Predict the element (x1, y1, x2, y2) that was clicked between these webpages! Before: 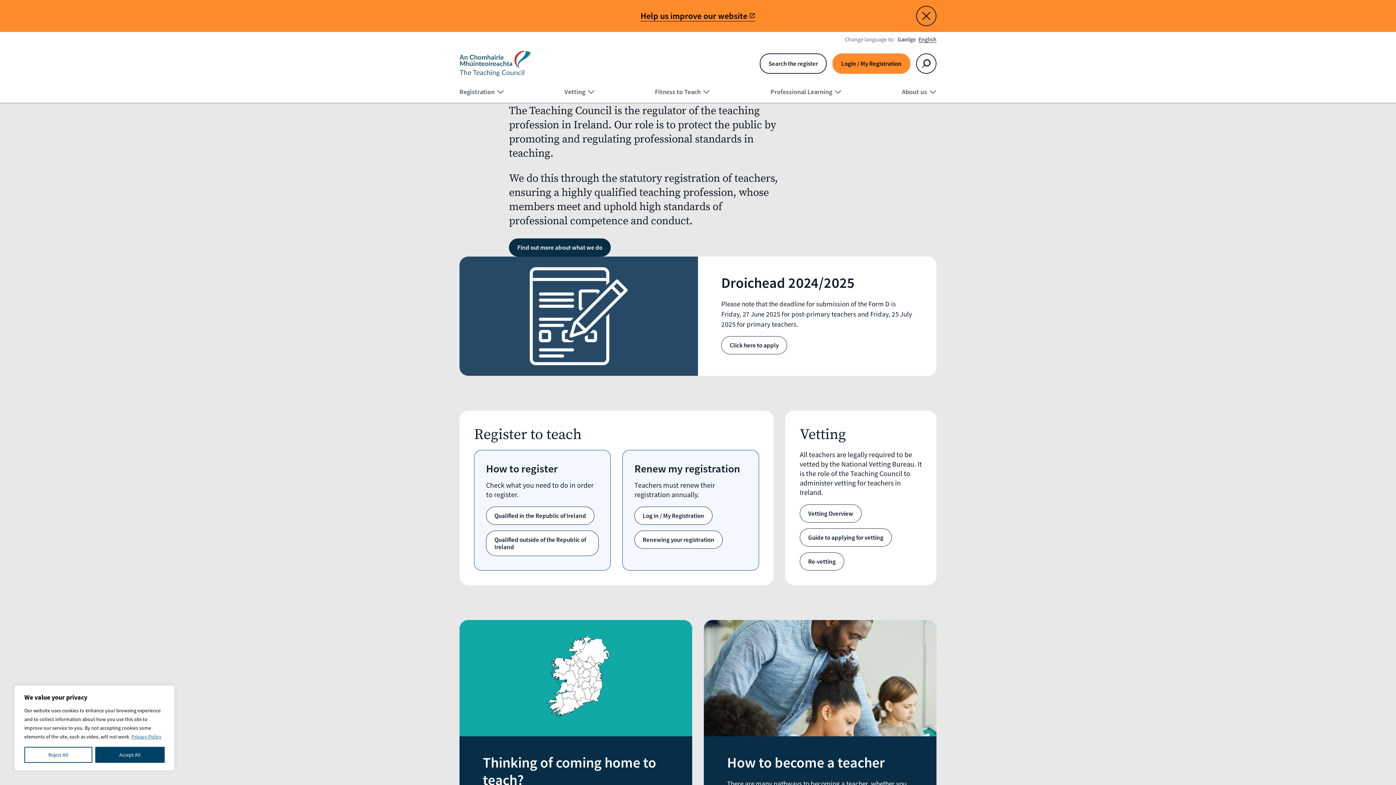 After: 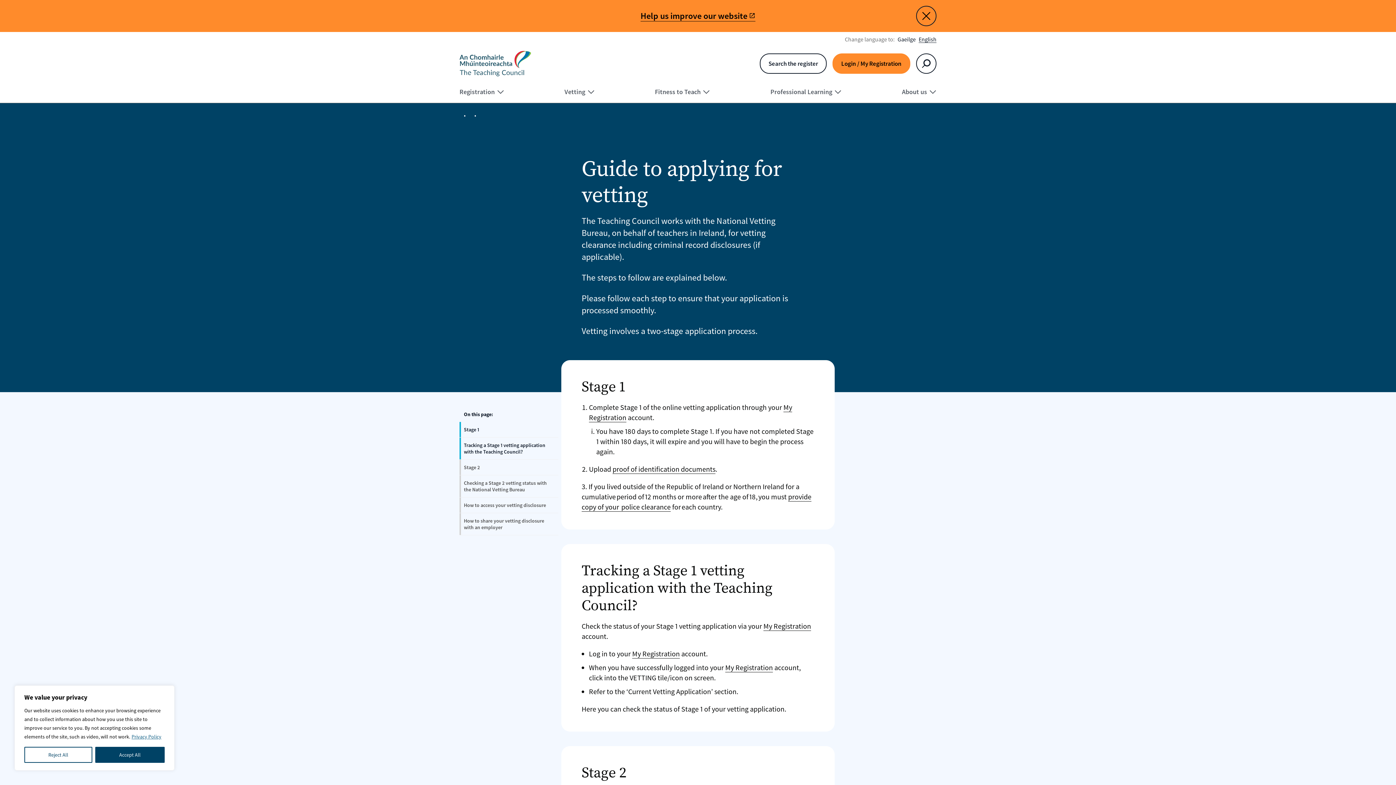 Action: bbox: (800, 528, 892, 546) label: Guide to applying for vetting